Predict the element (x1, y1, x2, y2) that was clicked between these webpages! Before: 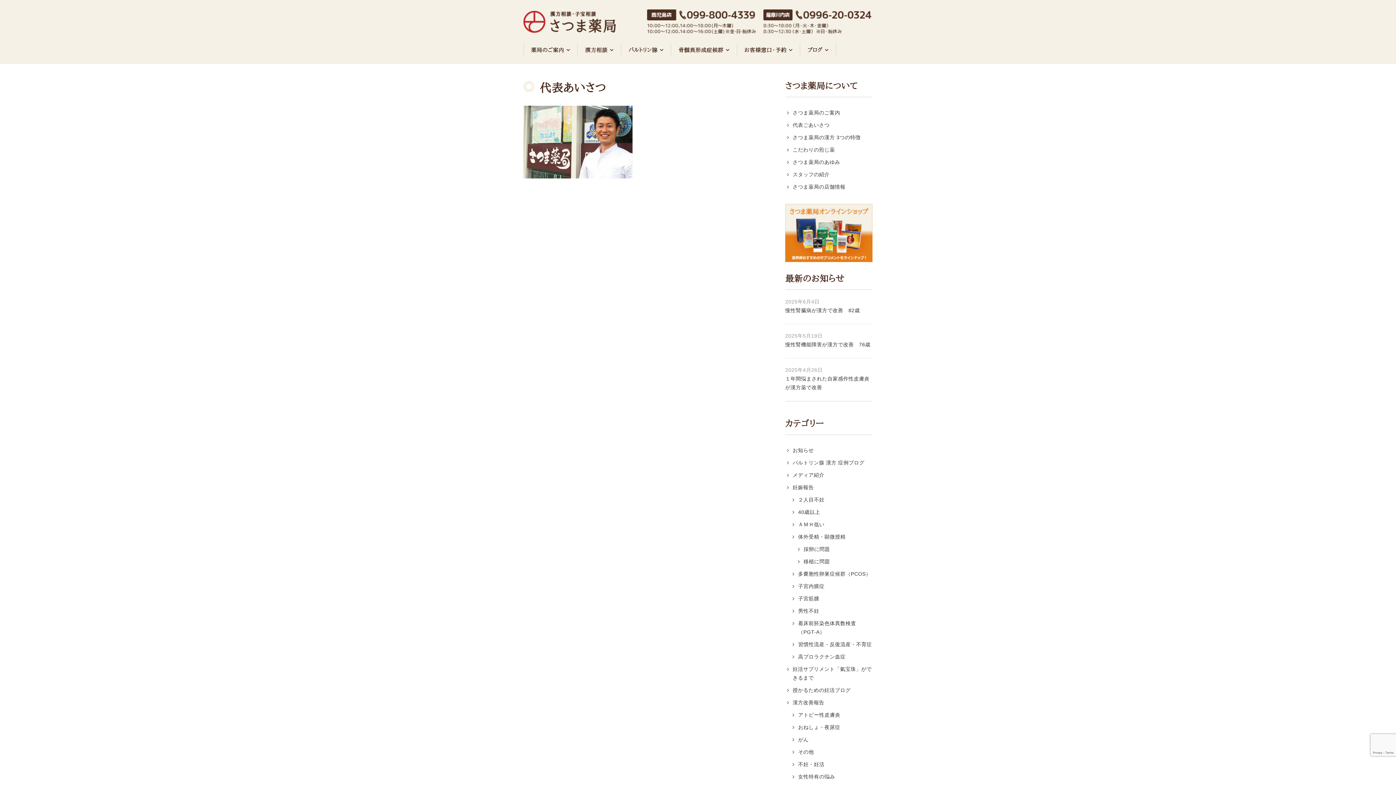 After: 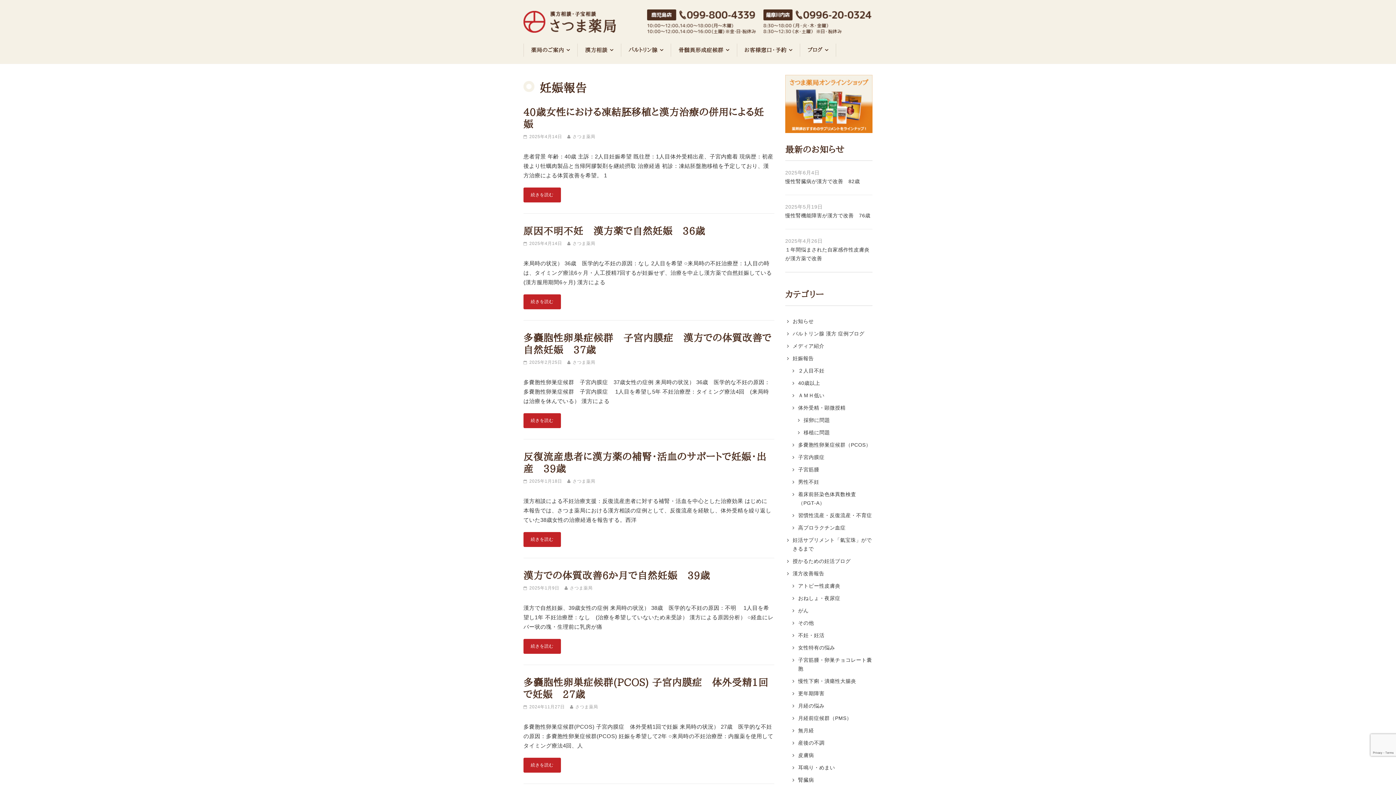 Action: label: 妊娠報告 bbox: (792, 483, 814, 492)